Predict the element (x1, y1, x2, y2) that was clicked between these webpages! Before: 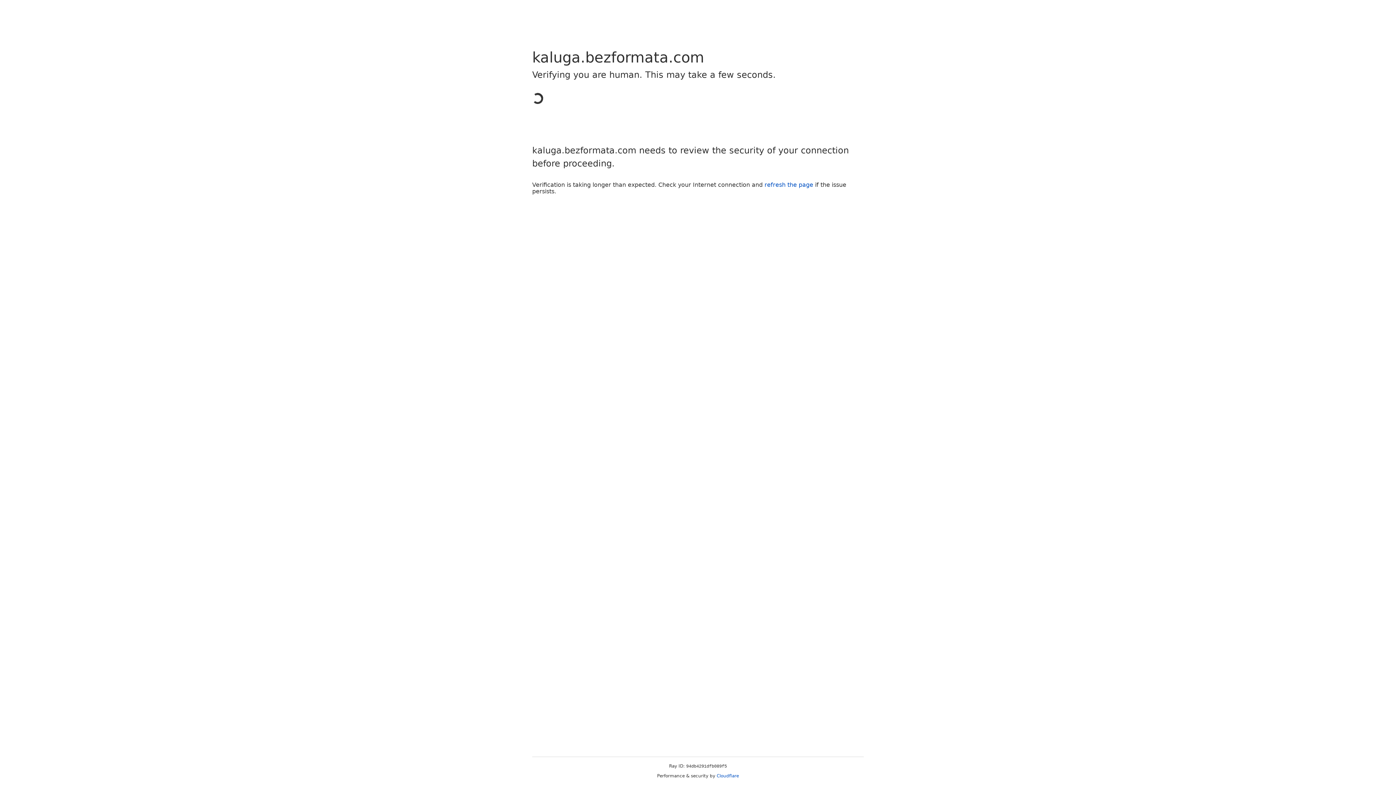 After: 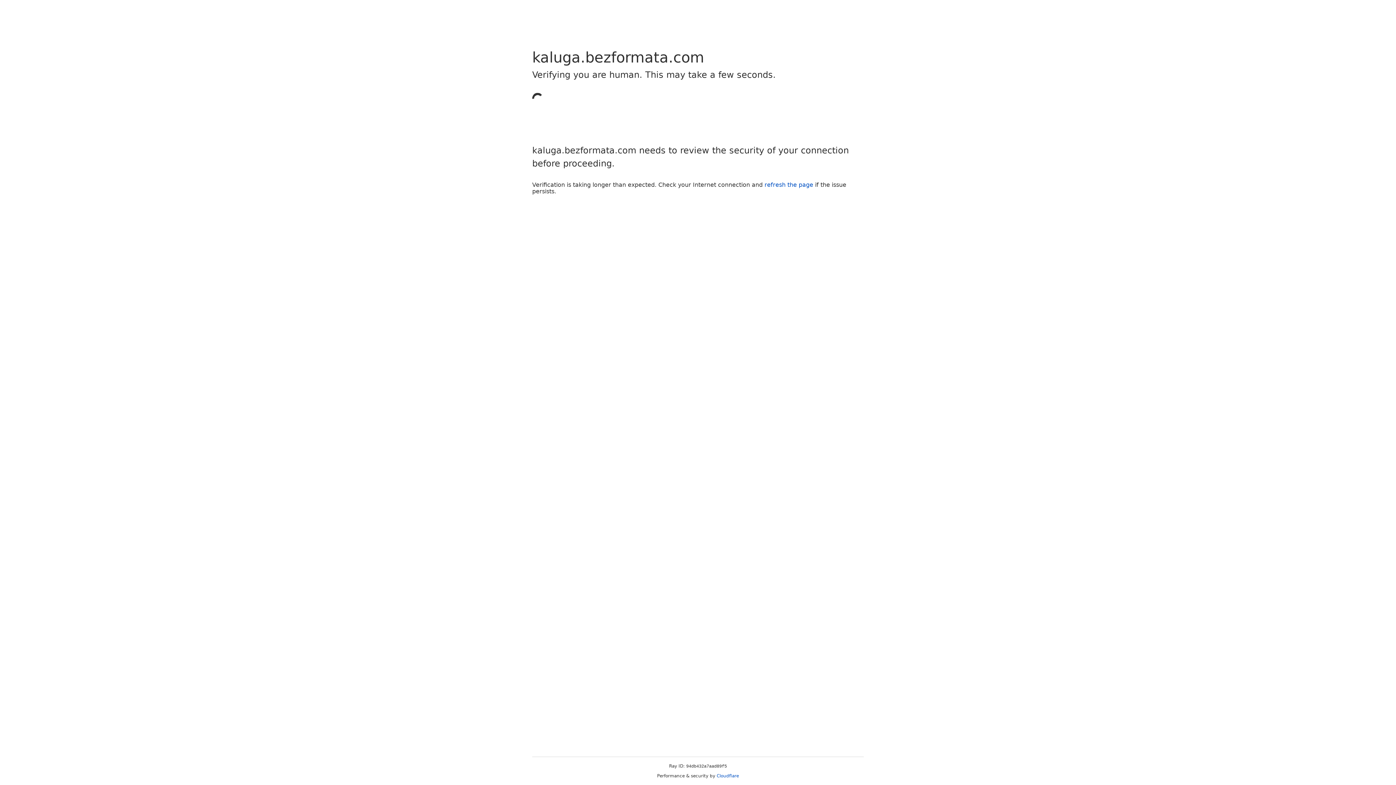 Action: bbox: (716, 773, 739, 778) label: Cloudflare